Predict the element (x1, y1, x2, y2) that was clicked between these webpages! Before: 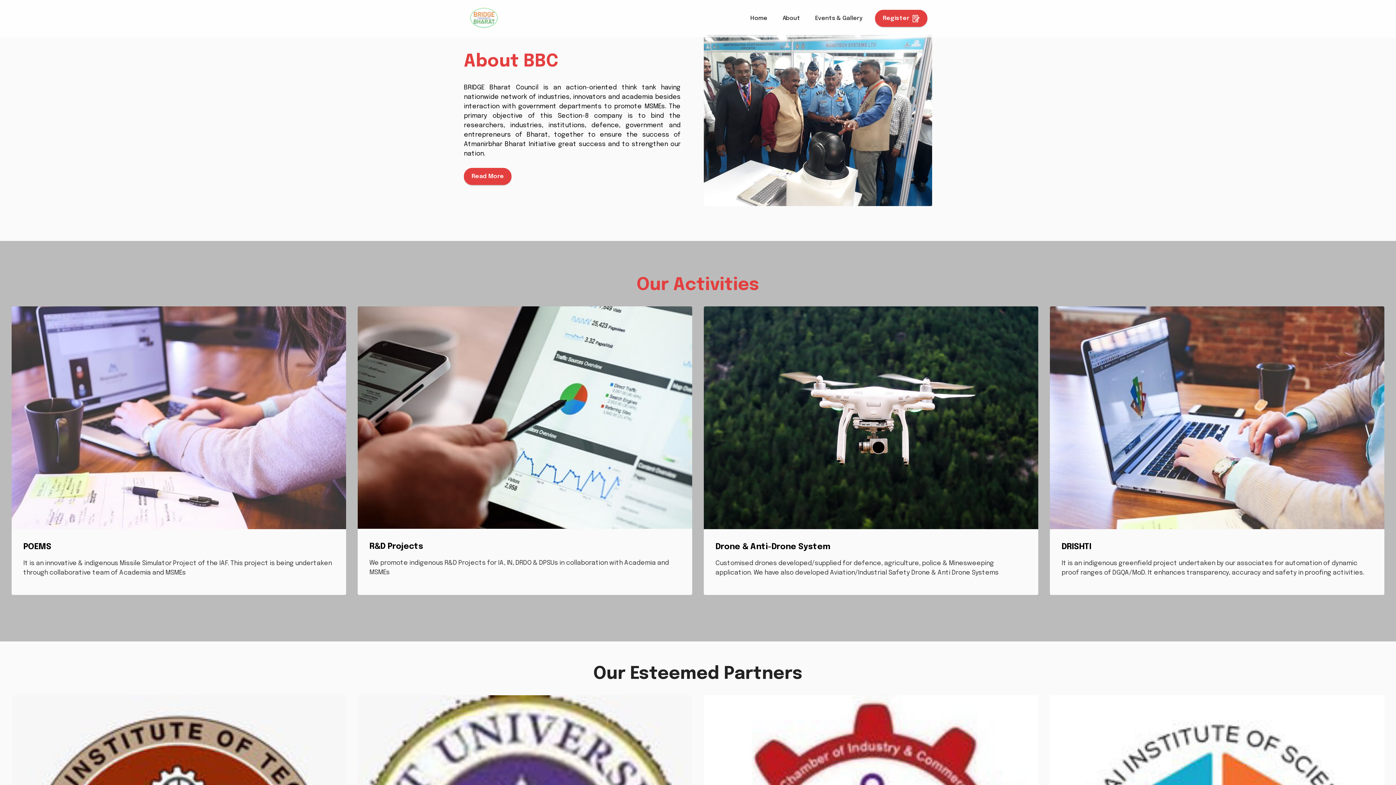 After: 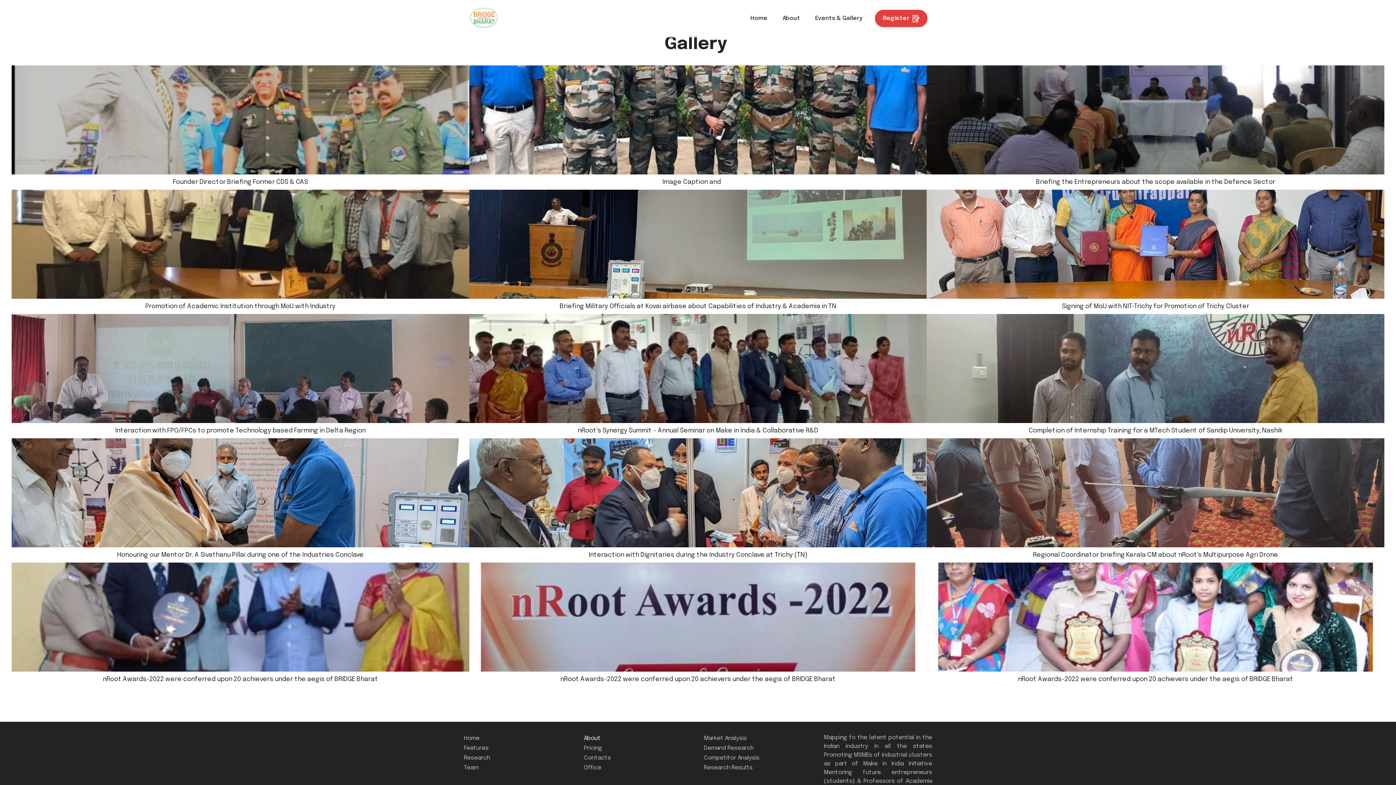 Action: label: Events & Gallery bbox: (813, 14, 864, 22)